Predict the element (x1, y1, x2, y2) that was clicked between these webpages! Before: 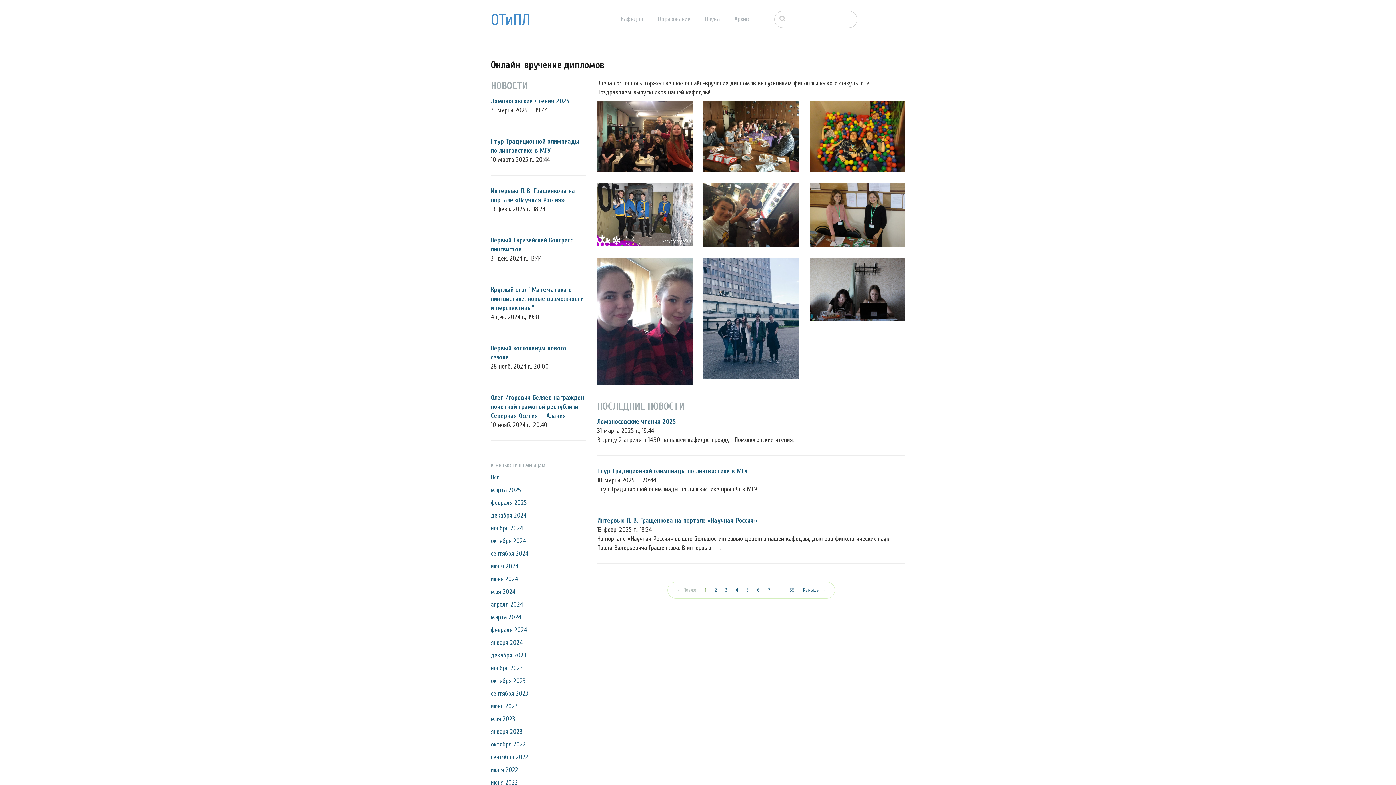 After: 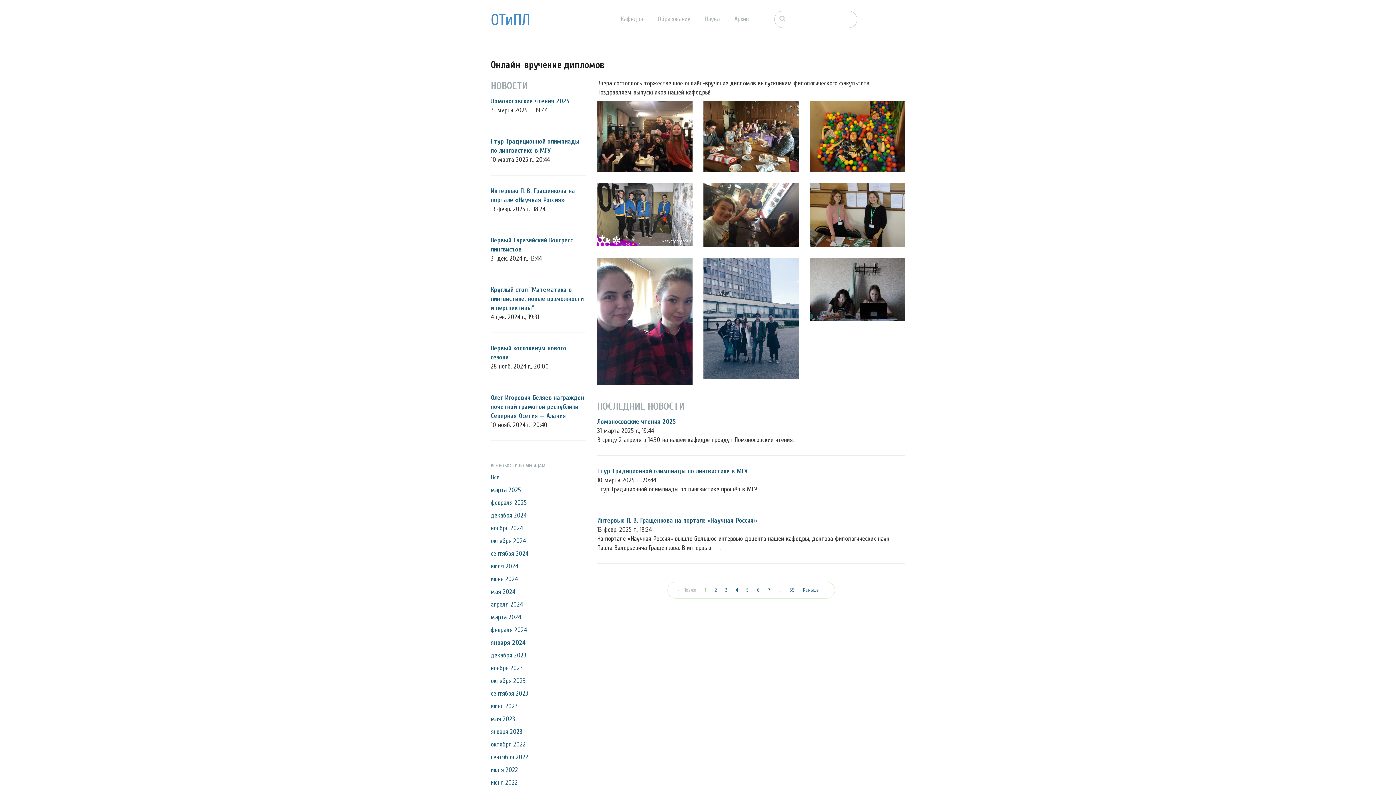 Action: bbox: (490, 639, 522, 646) label: января 2024